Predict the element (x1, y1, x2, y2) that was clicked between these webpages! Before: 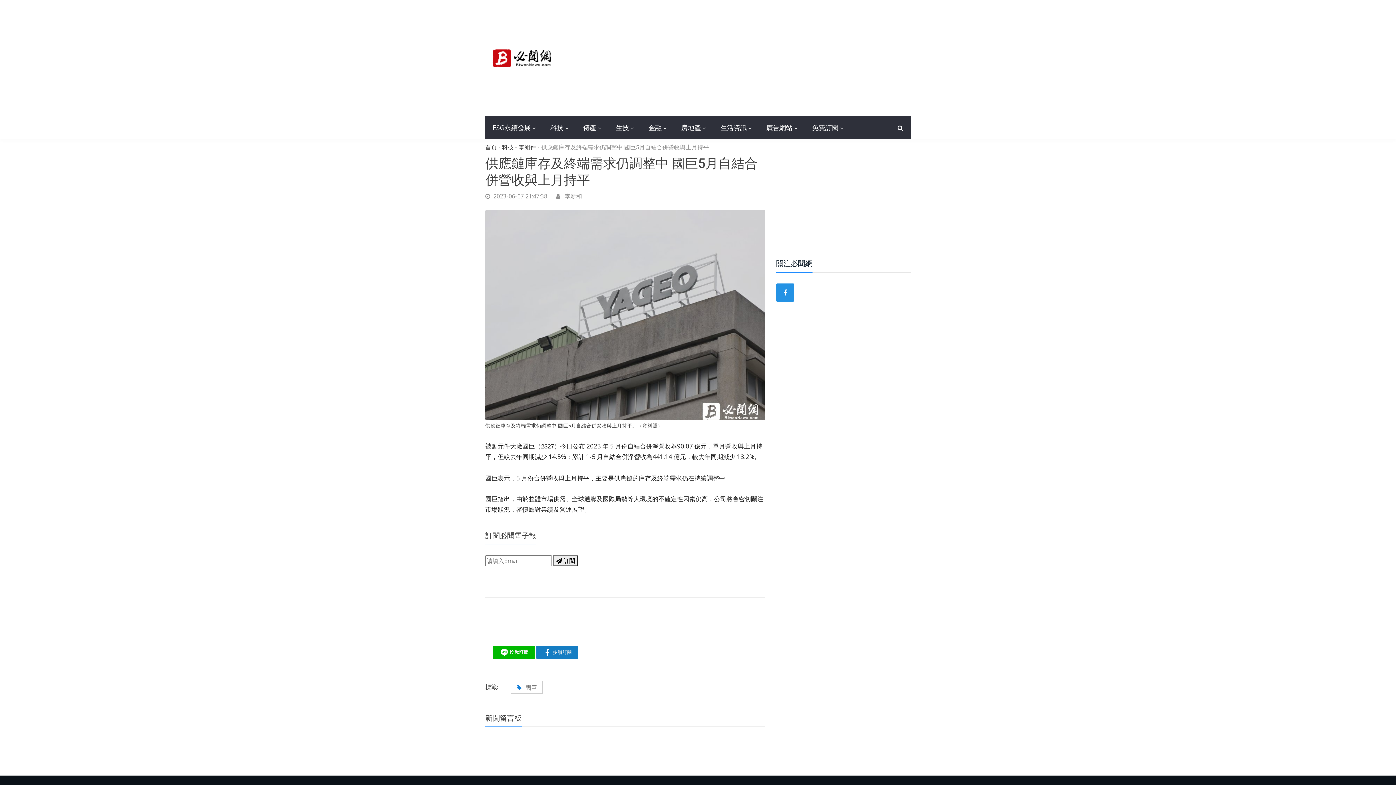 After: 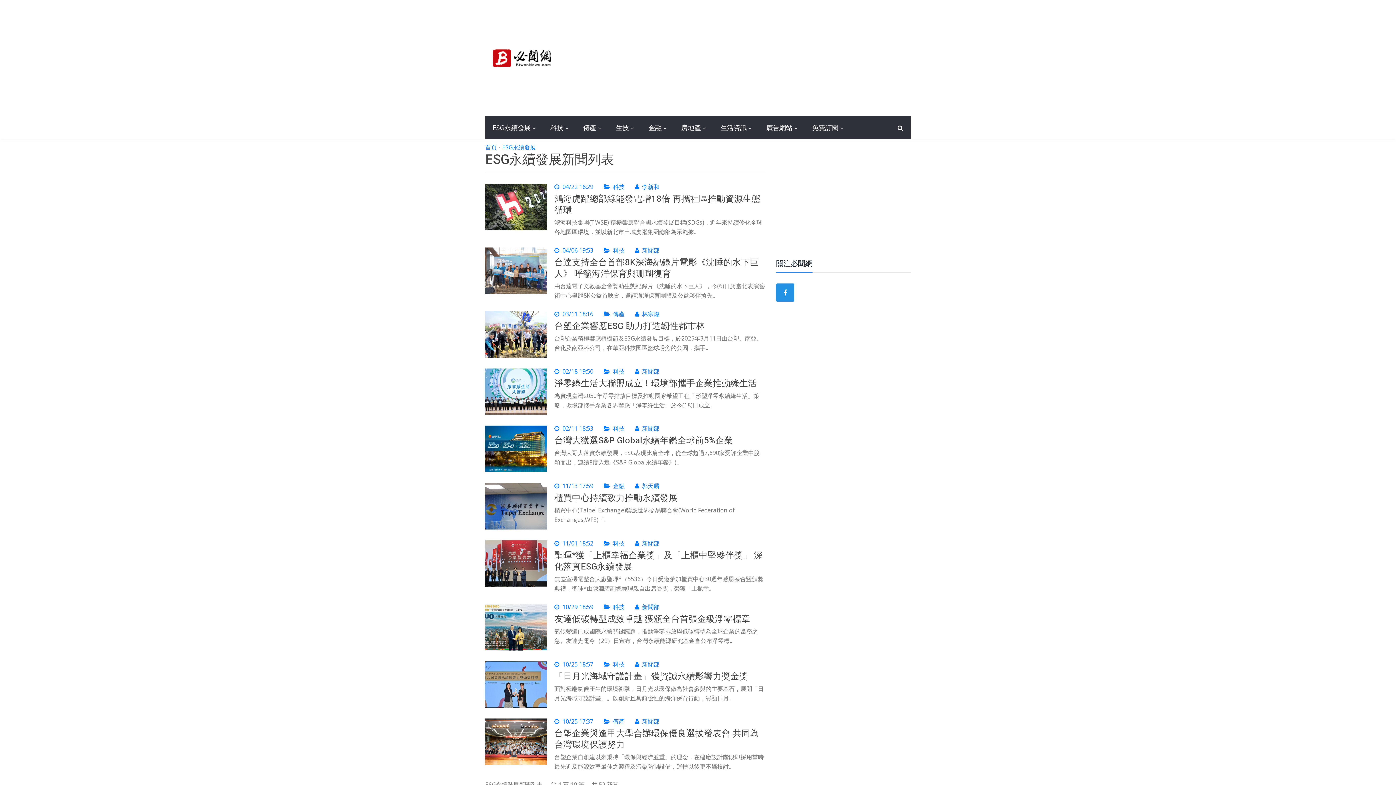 Action: bbox: (485, 116, 543, 139) label: ESG永續發展